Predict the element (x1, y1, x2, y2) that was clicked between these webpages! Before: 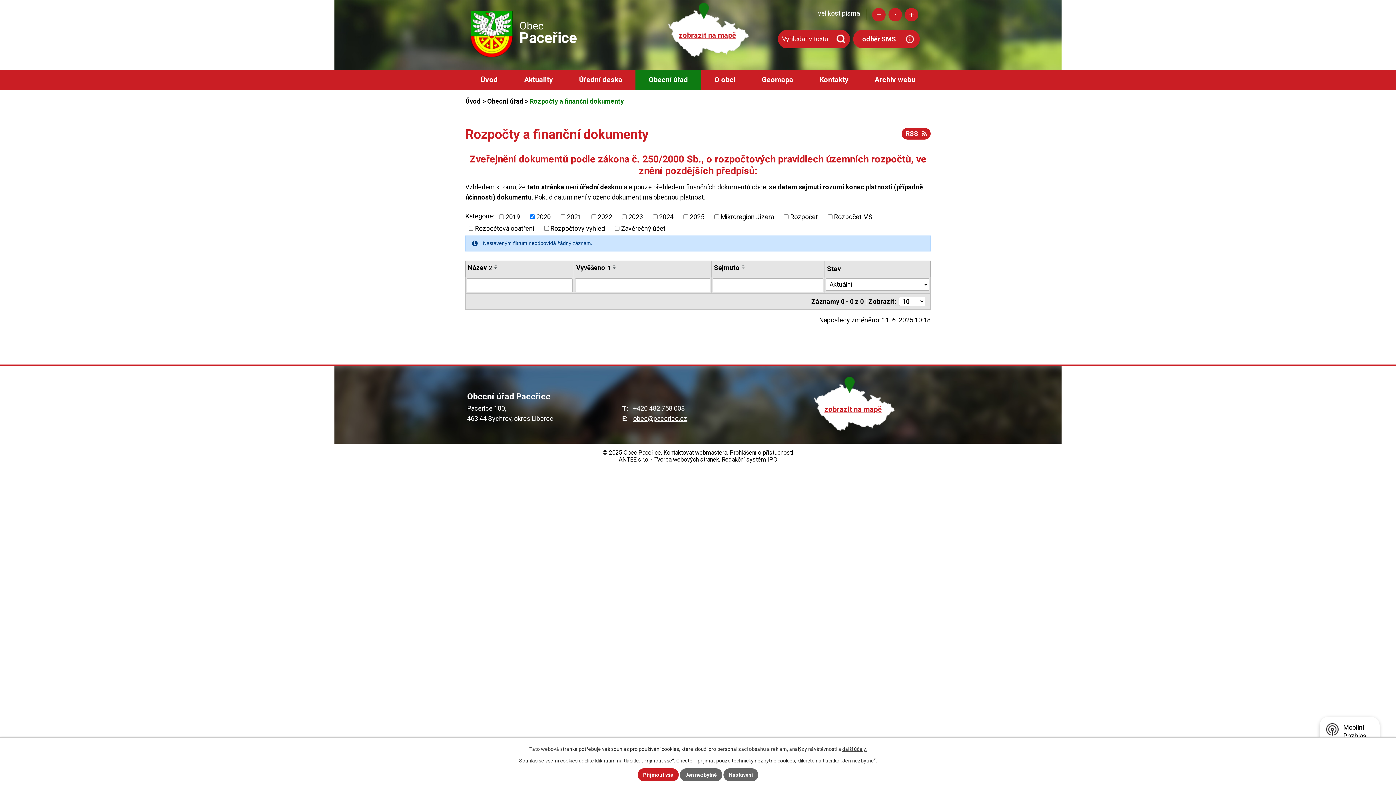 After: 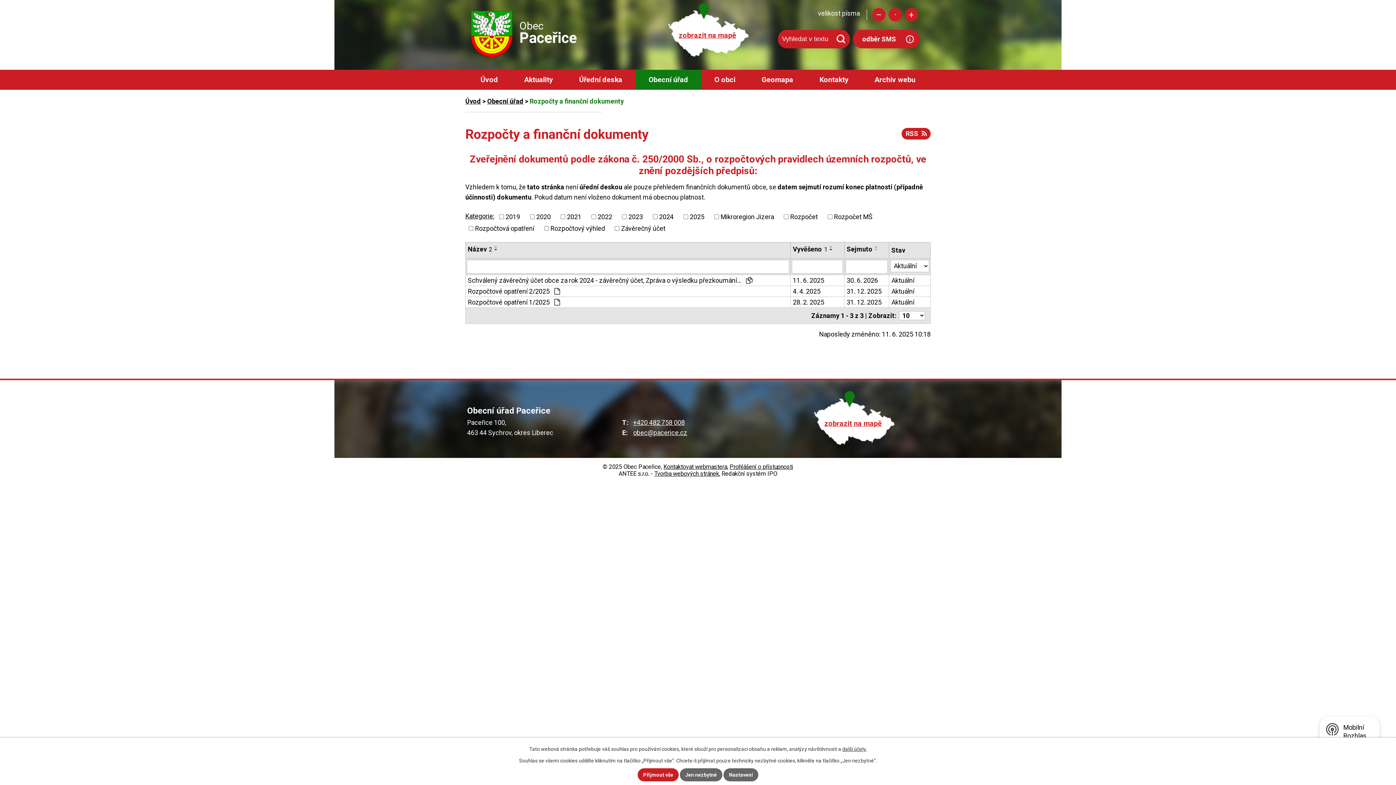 Action: bbox: (465, 212, 494, 220) label: Kategorie: